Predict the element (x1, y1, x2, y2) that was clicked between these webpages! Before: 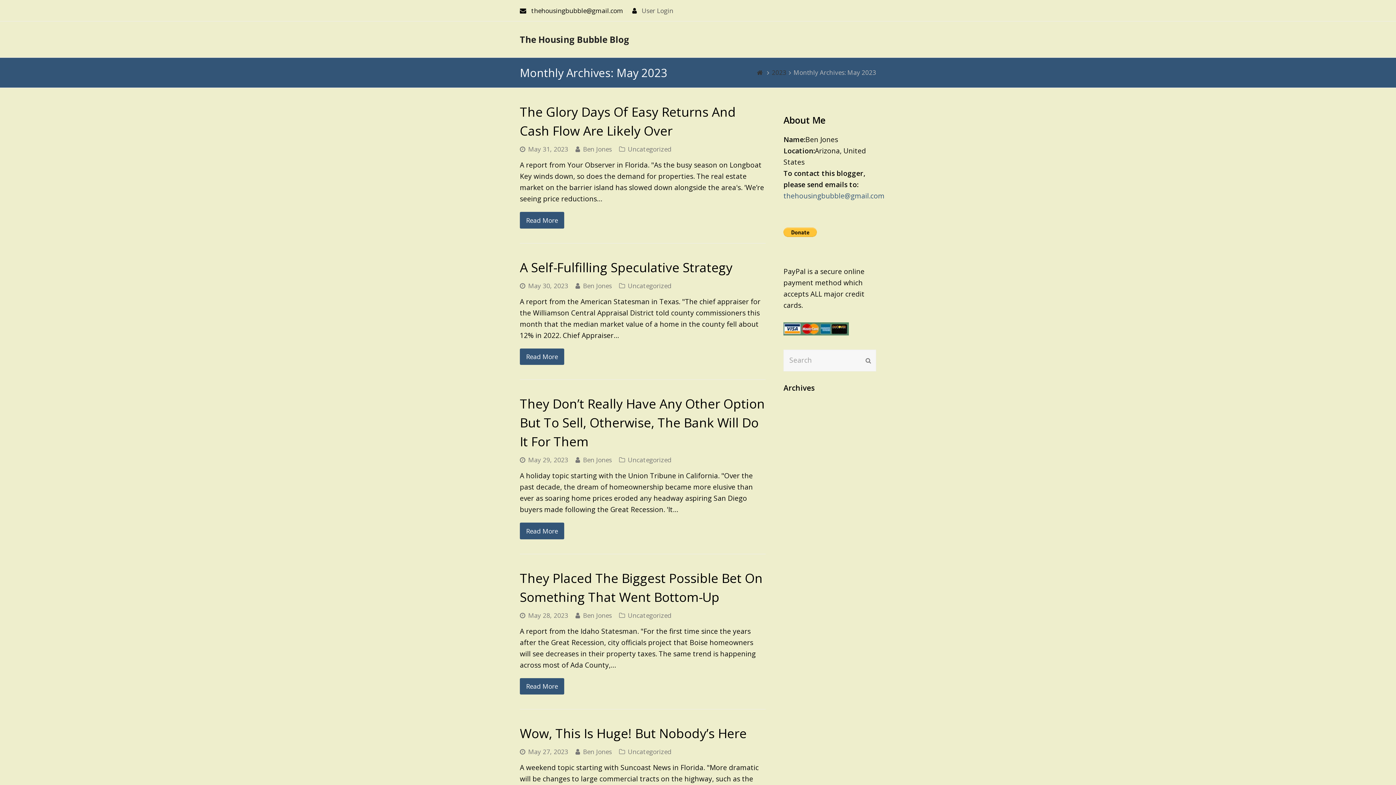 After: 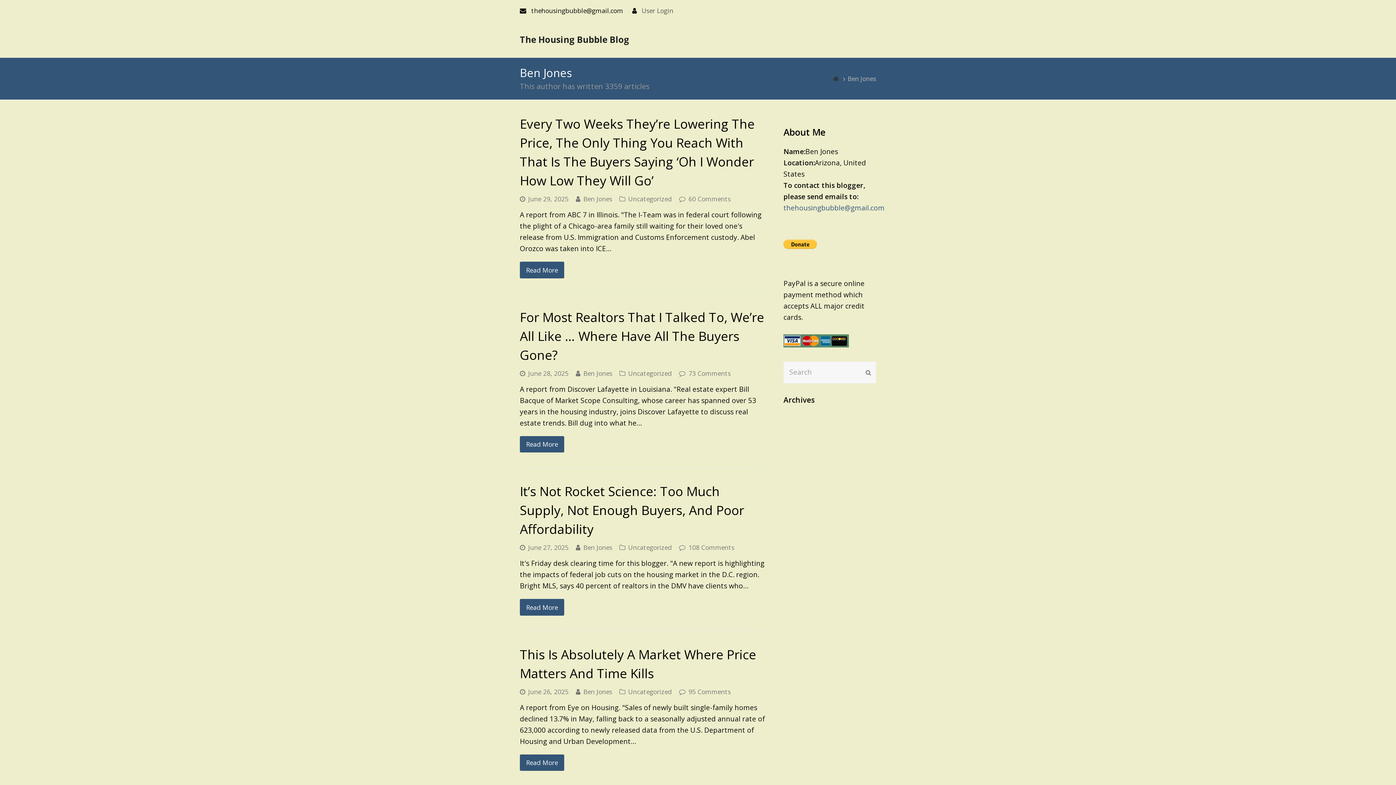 Action: bbox: (583, 281, 612, 290) label: Ben Jones